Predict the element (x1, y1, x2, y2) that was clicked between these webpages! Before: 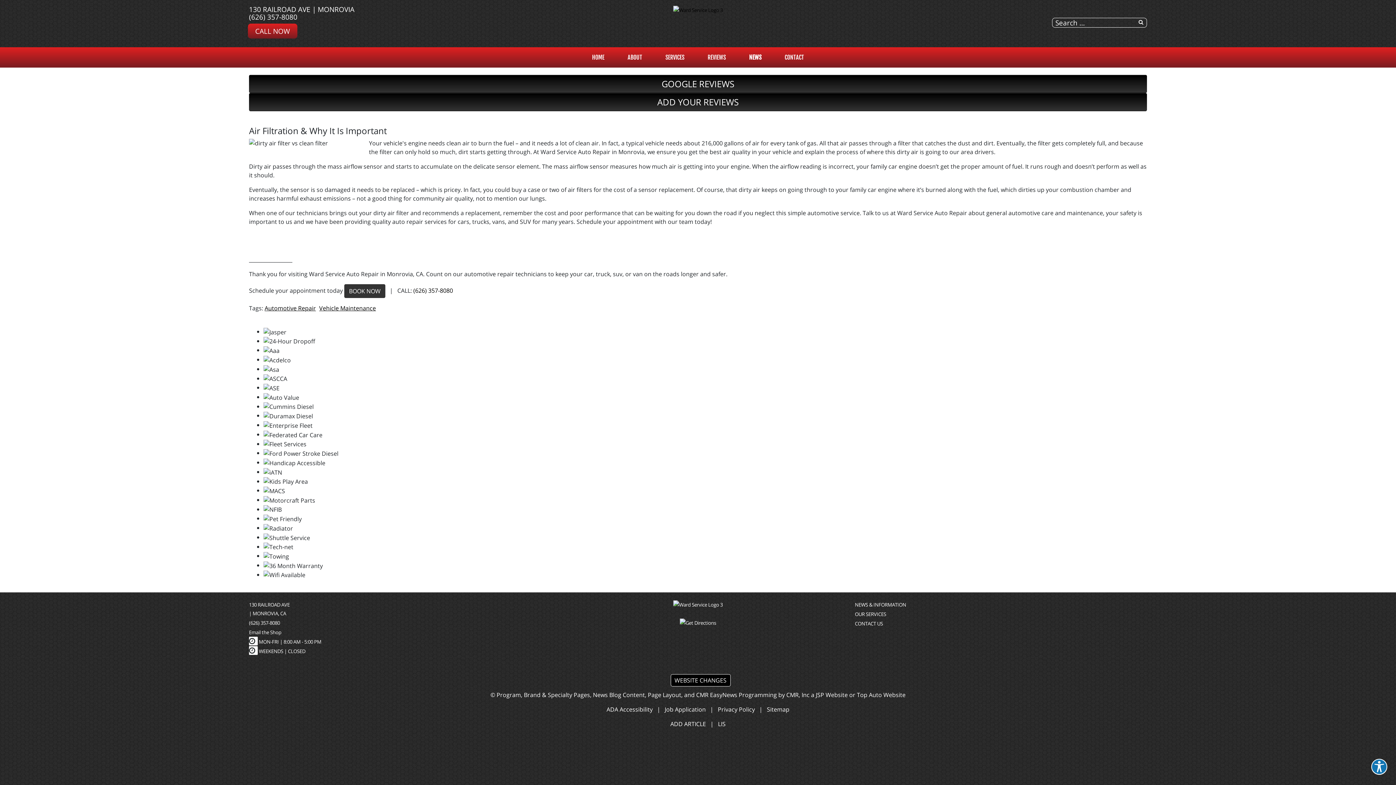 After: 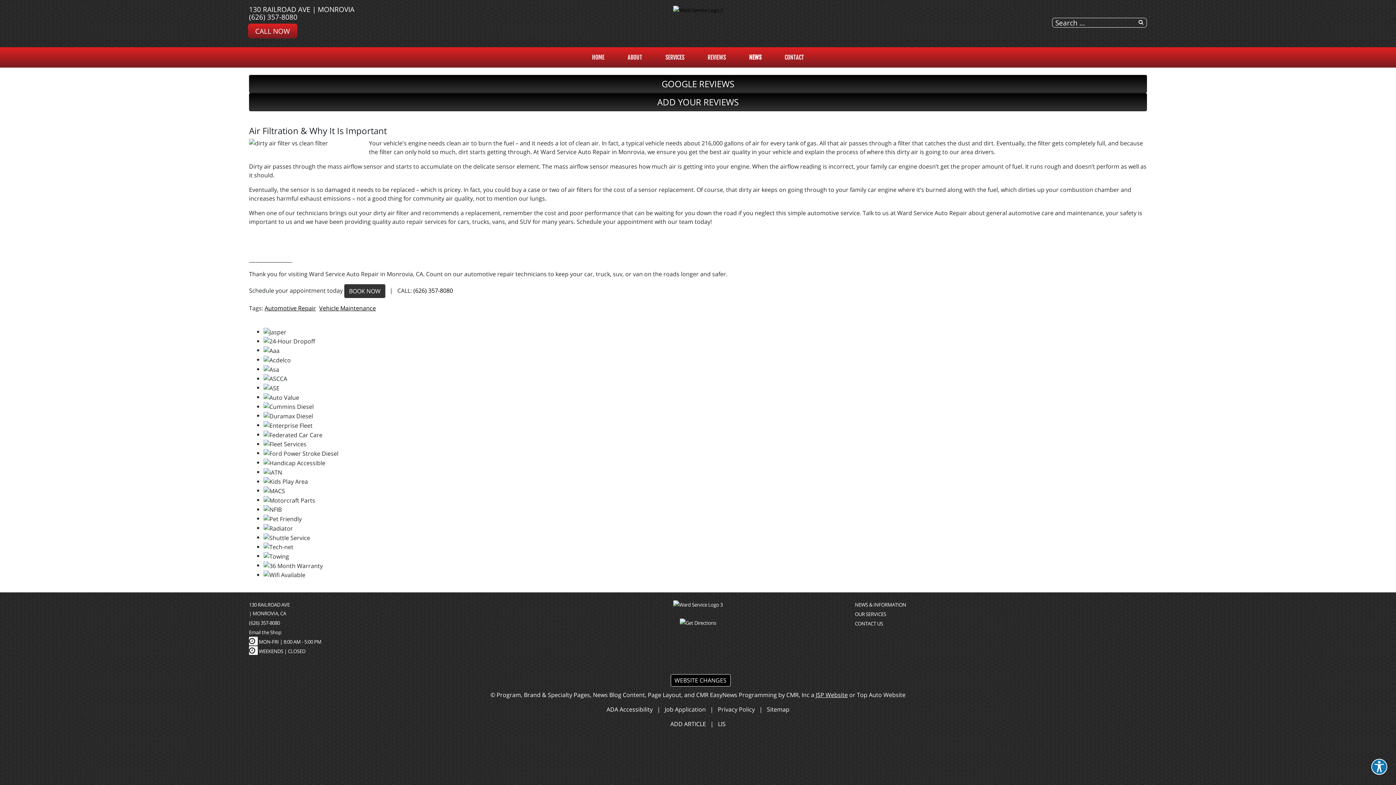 Action: bbox: (816, 691, 848, 699) label: JSP Website